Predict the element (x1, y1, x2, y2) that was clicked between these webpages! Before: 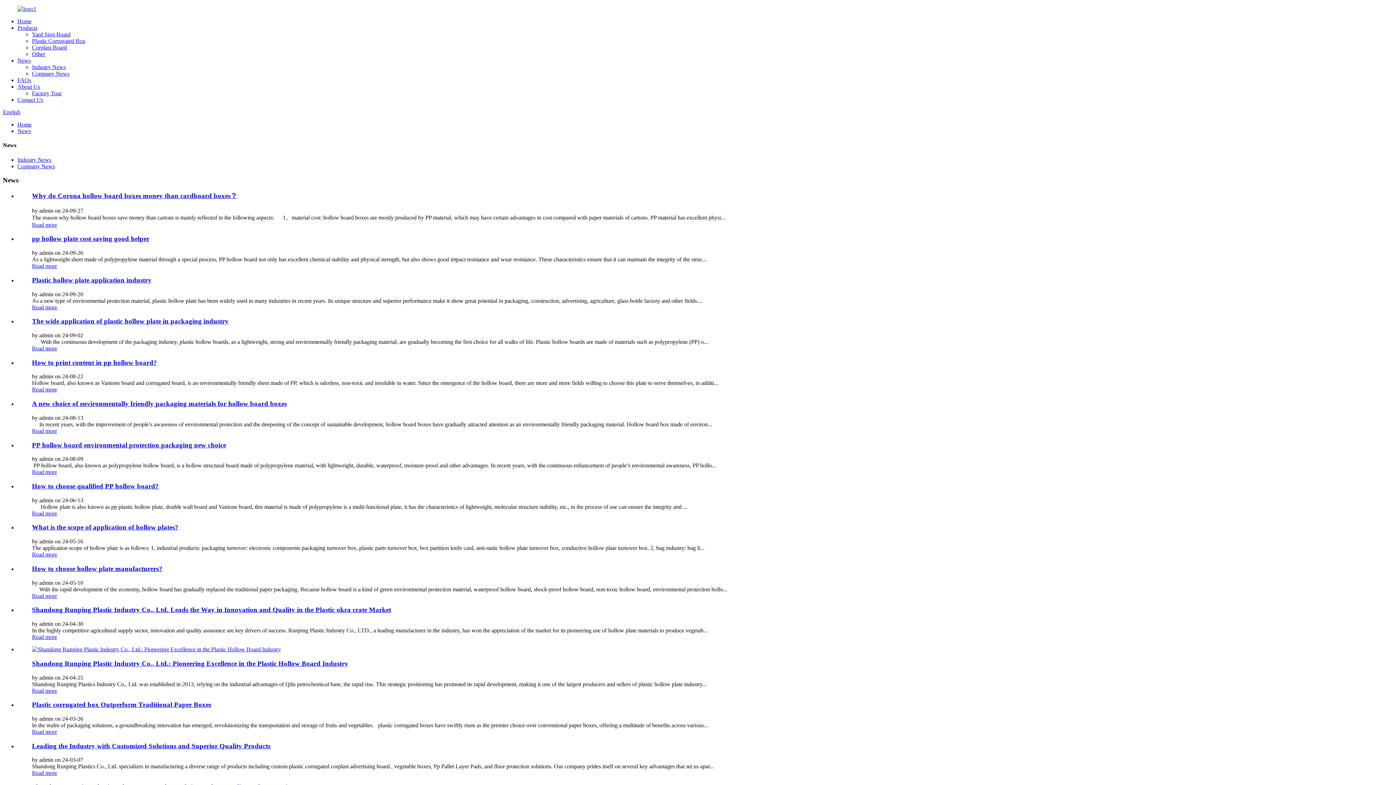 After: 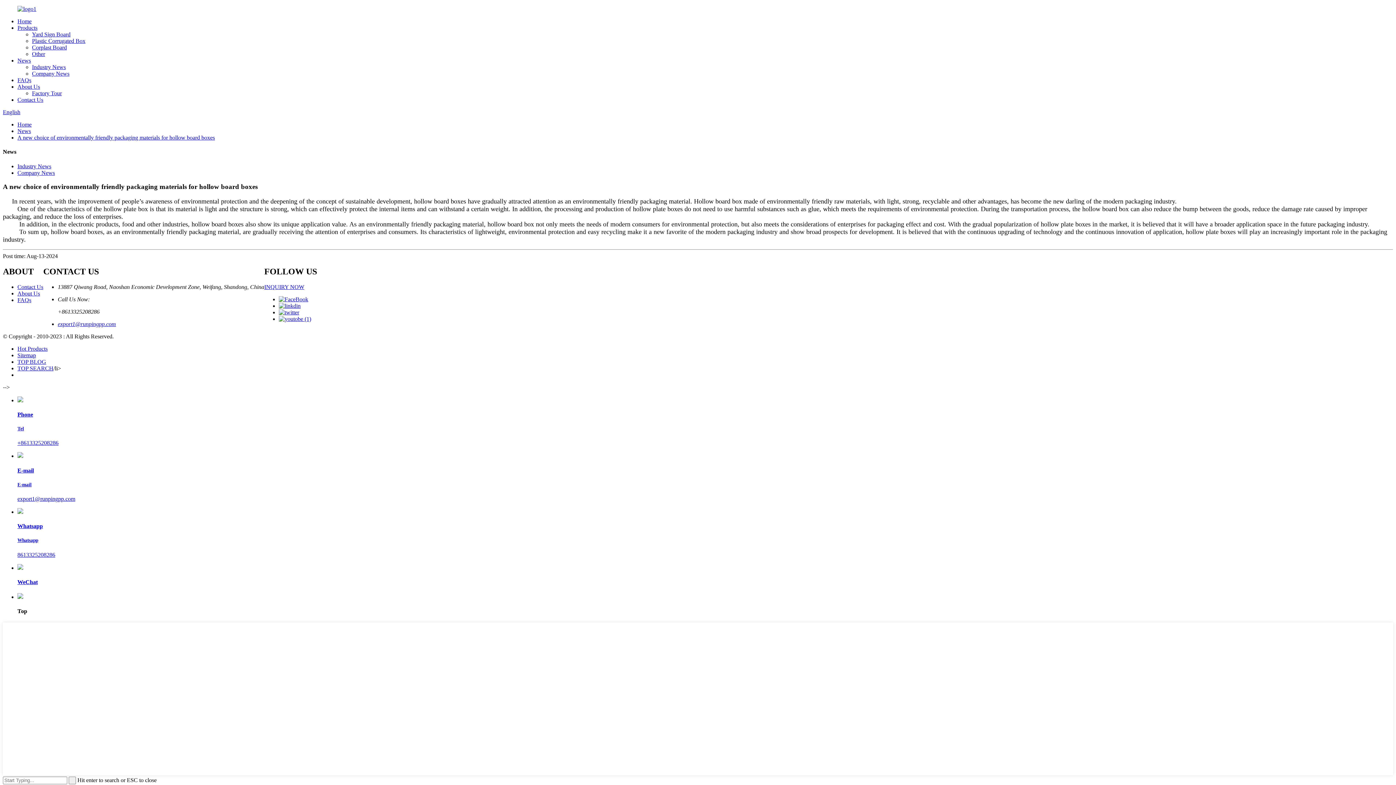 Action: label: Read more bbox: (32, 427, 57, 434)